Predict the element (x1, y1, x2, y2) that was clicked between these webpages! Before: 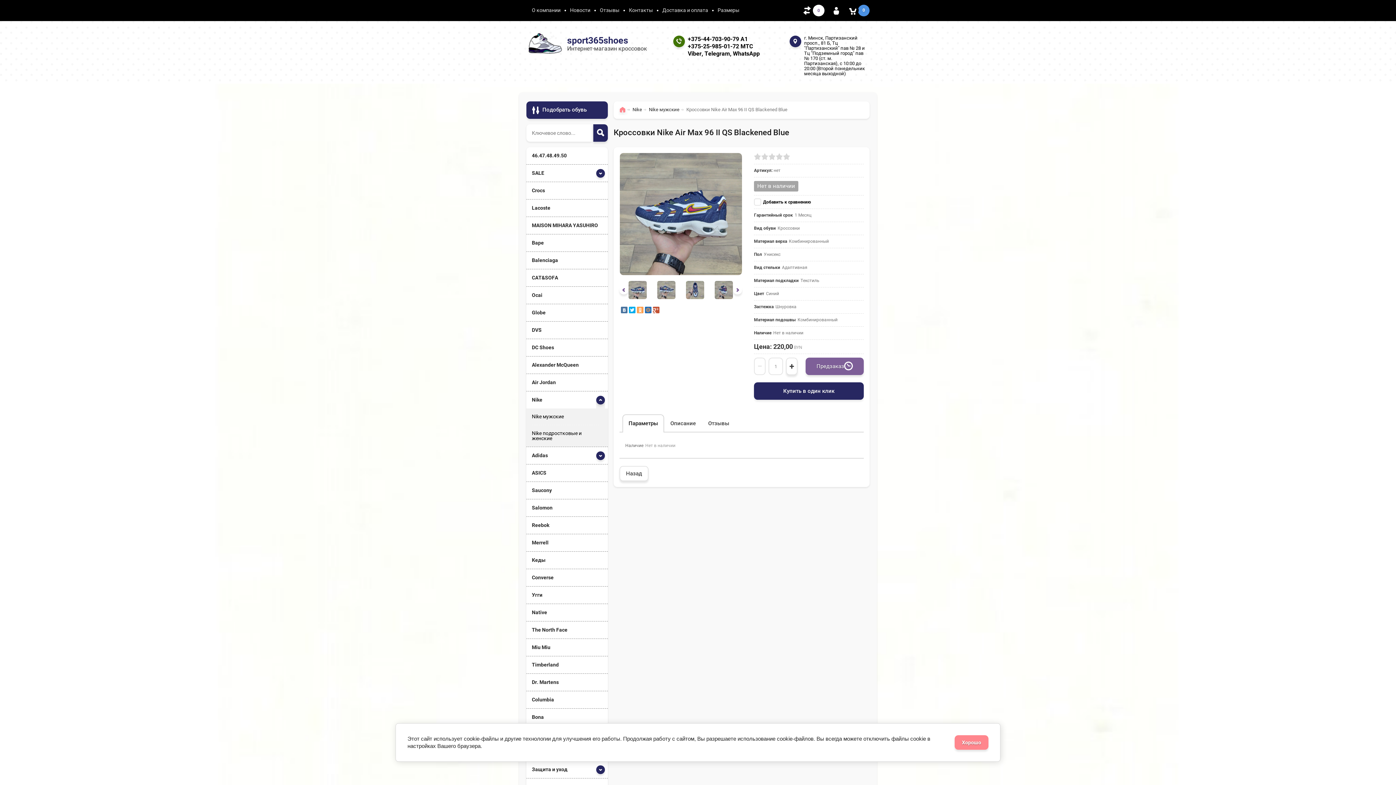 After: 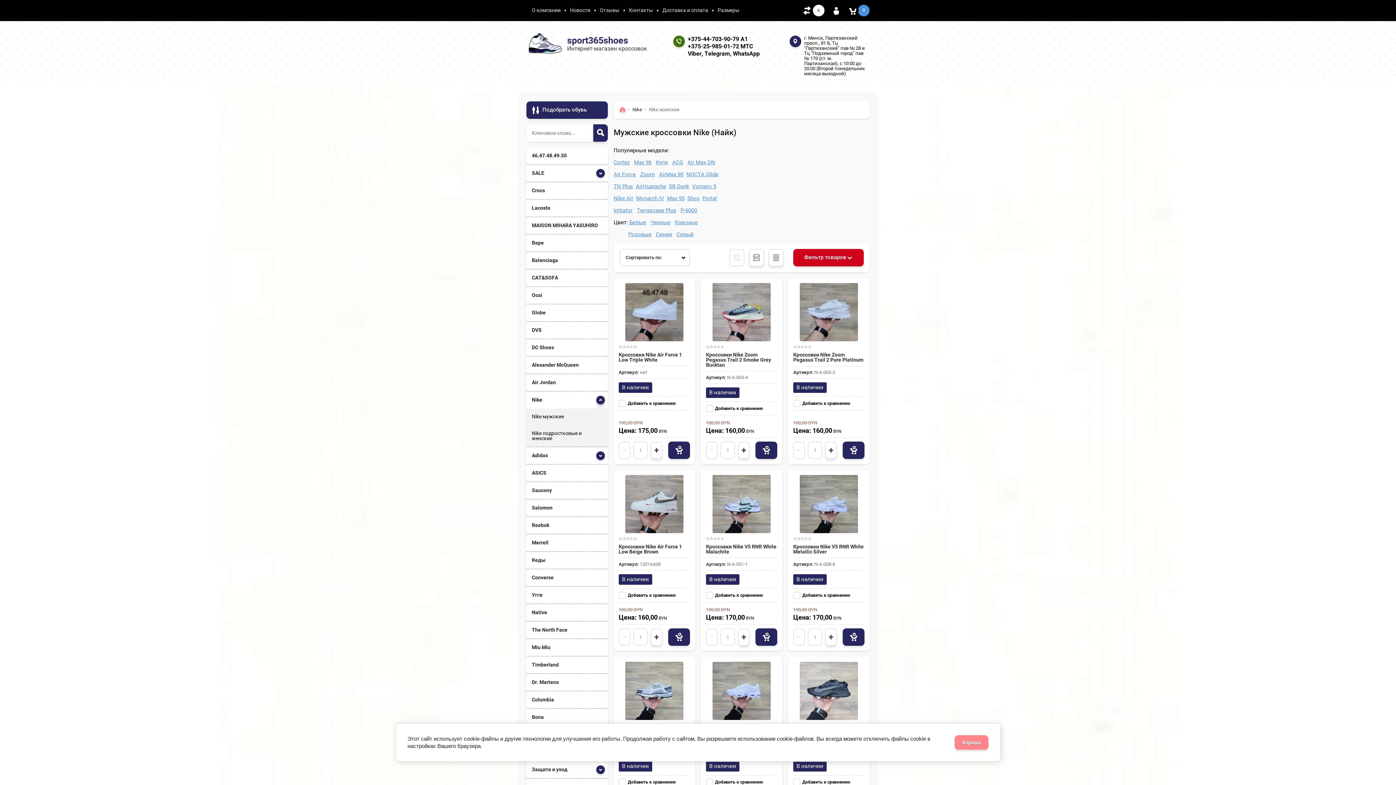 Action: label: Nike мужские bbox: (532, 408, 598, 425)